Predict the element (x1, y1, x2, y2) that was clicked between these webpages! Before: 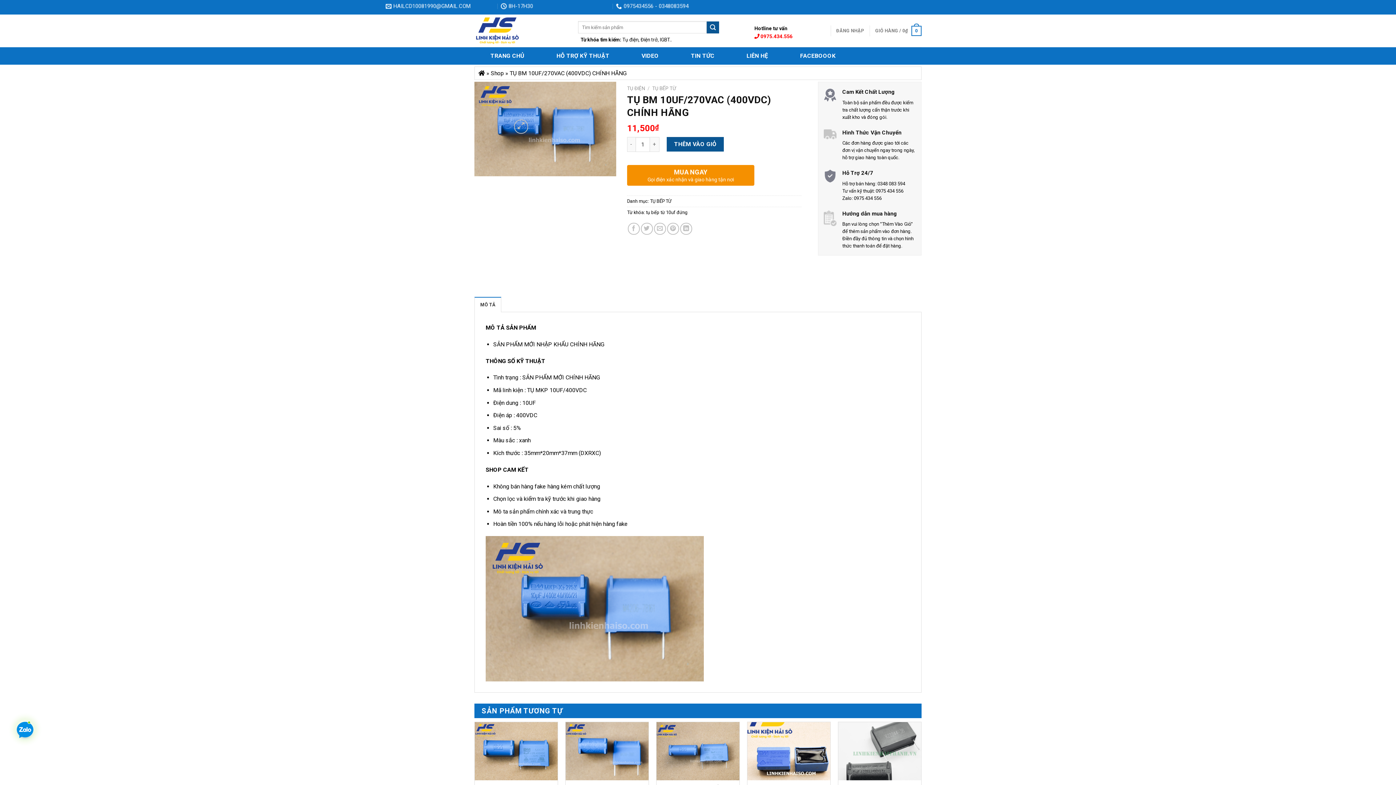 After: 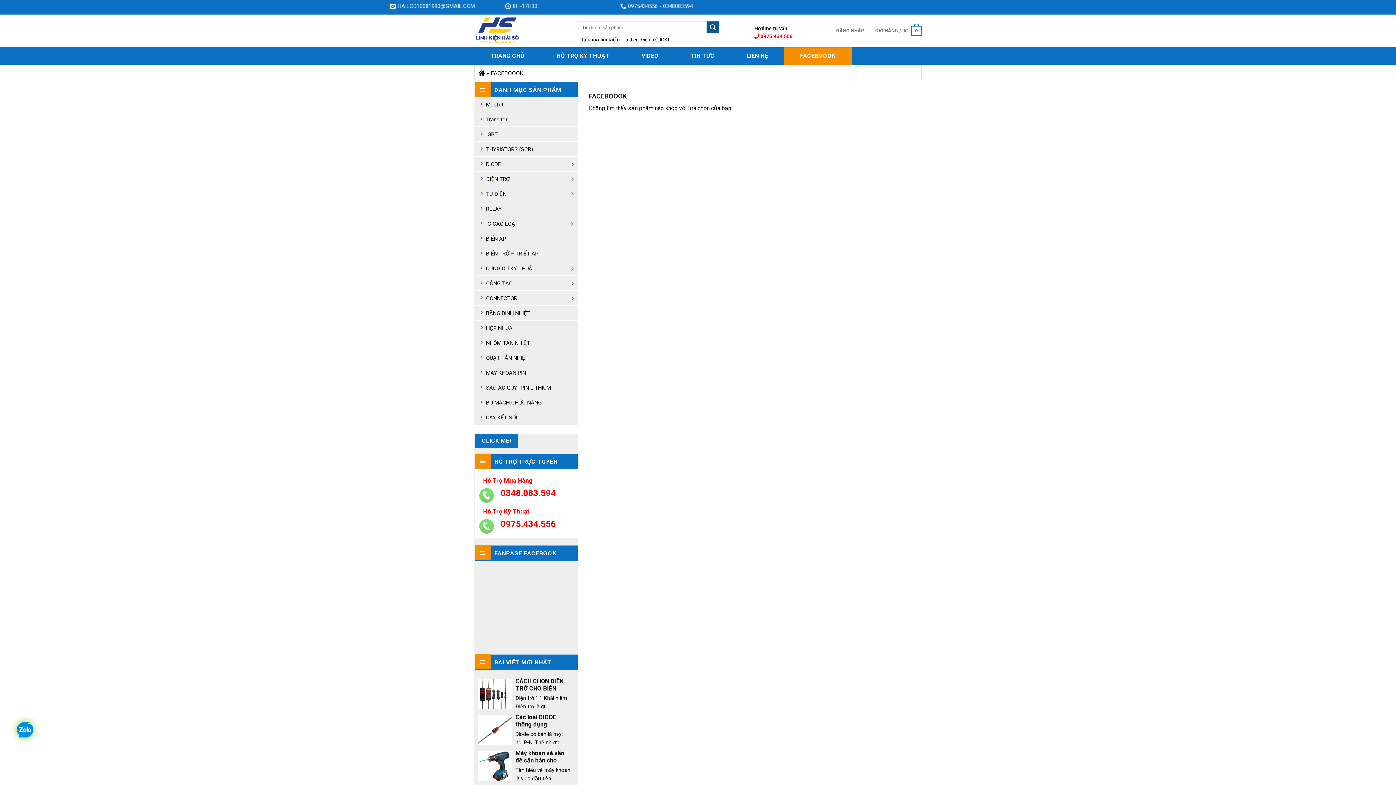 Action: bbox: (784, 47, 851, 64) label: FACEBOOOK